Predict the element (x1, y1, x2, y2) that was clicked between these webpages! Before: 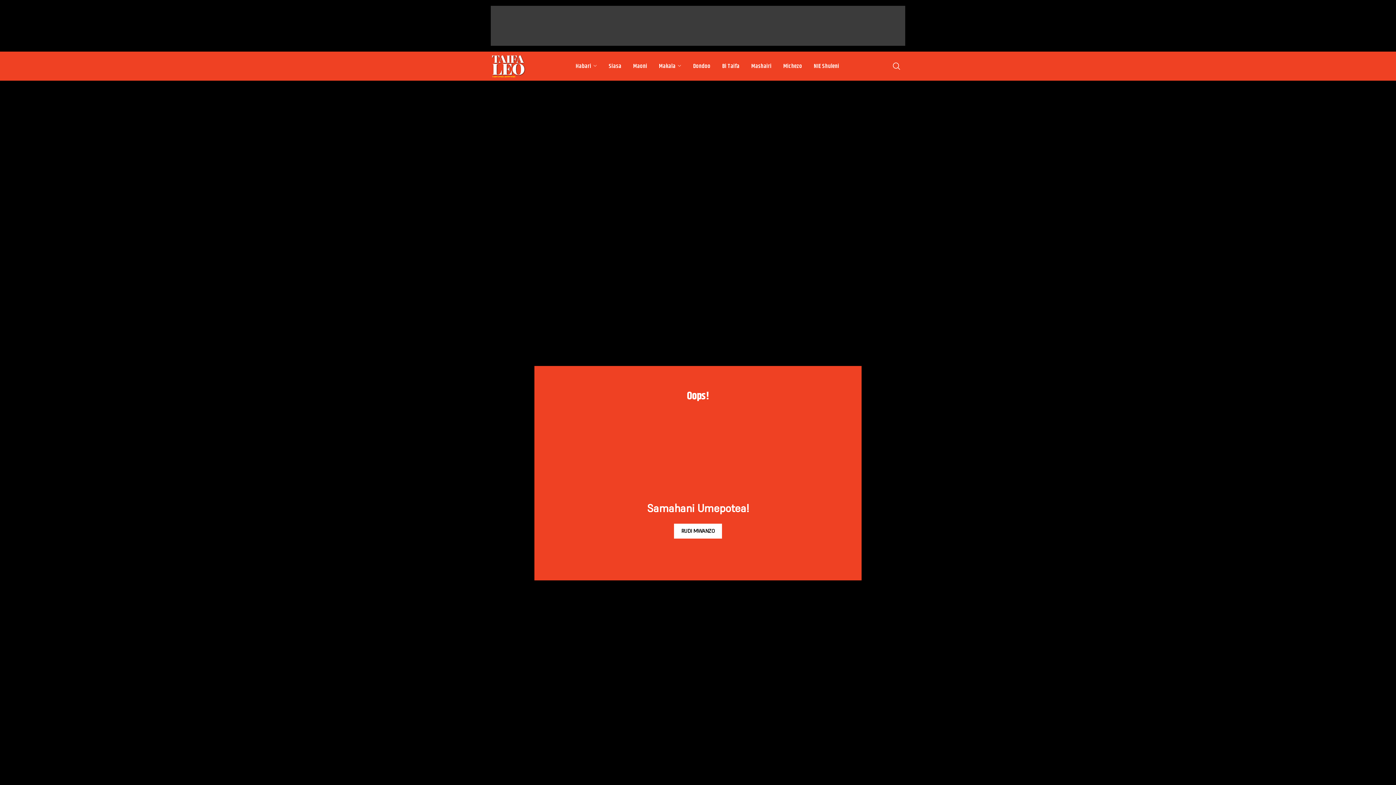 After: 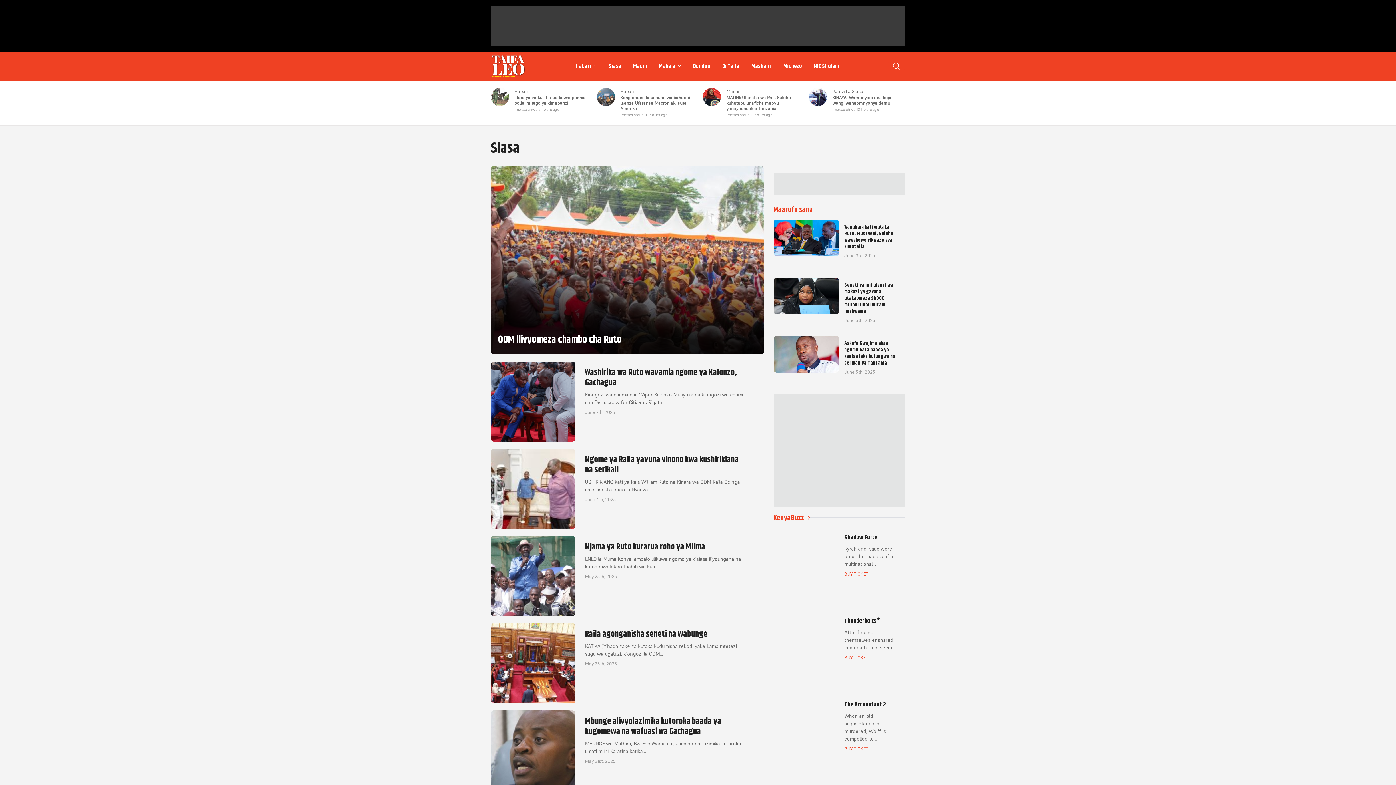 Action: bbox: (603, 58, 627, 73) label: Siasa